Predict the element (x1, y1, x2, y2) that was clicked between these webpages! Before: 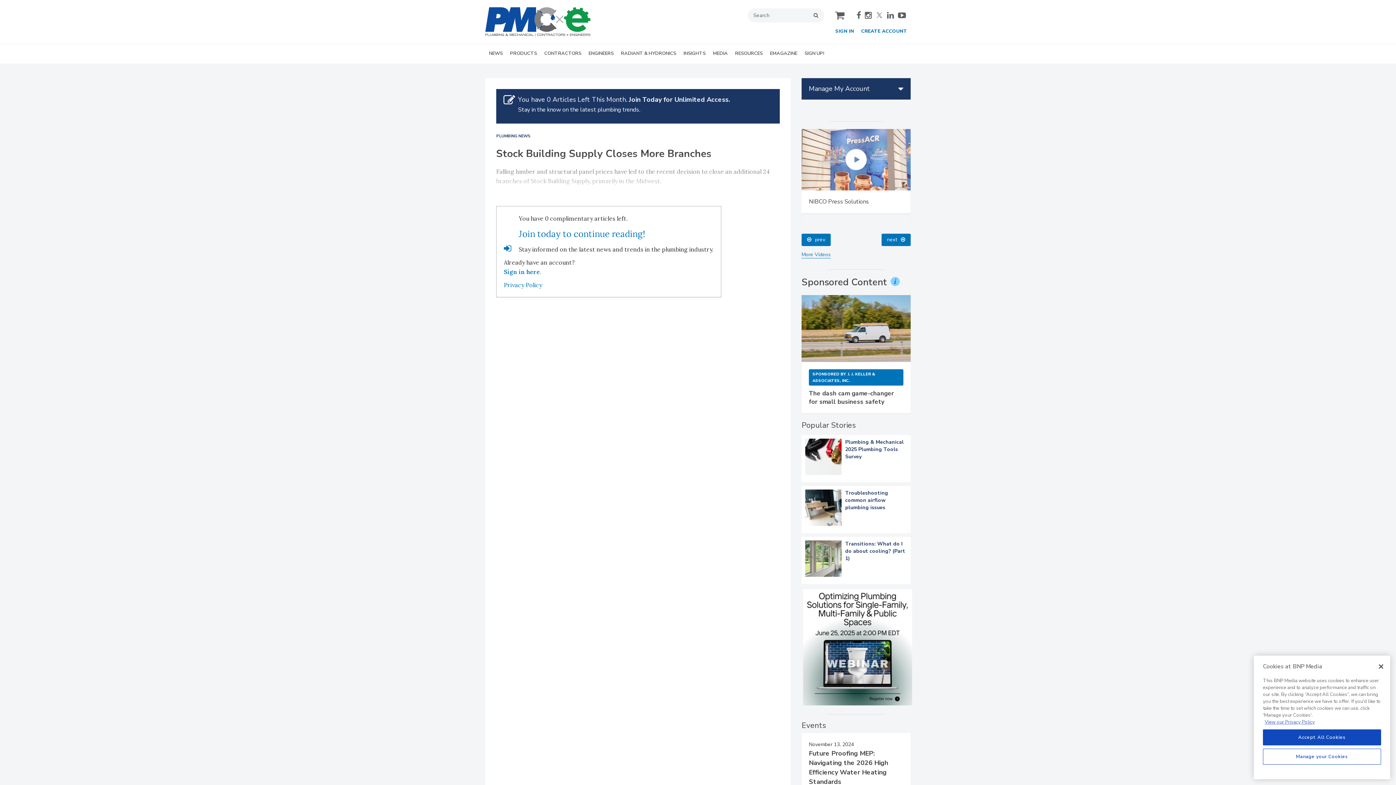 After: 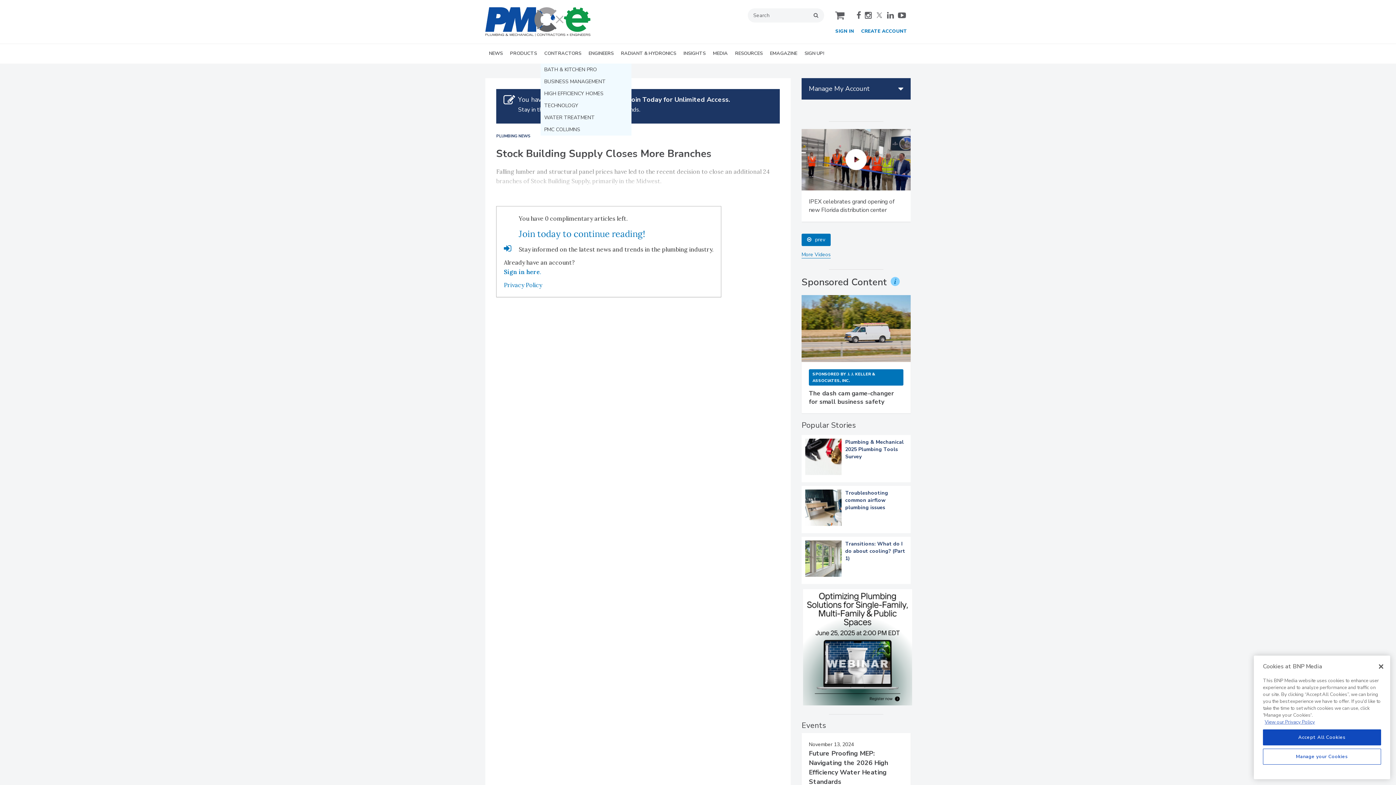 Action: bbox: (540, 44, 585, 63) label: CONTRACTORS